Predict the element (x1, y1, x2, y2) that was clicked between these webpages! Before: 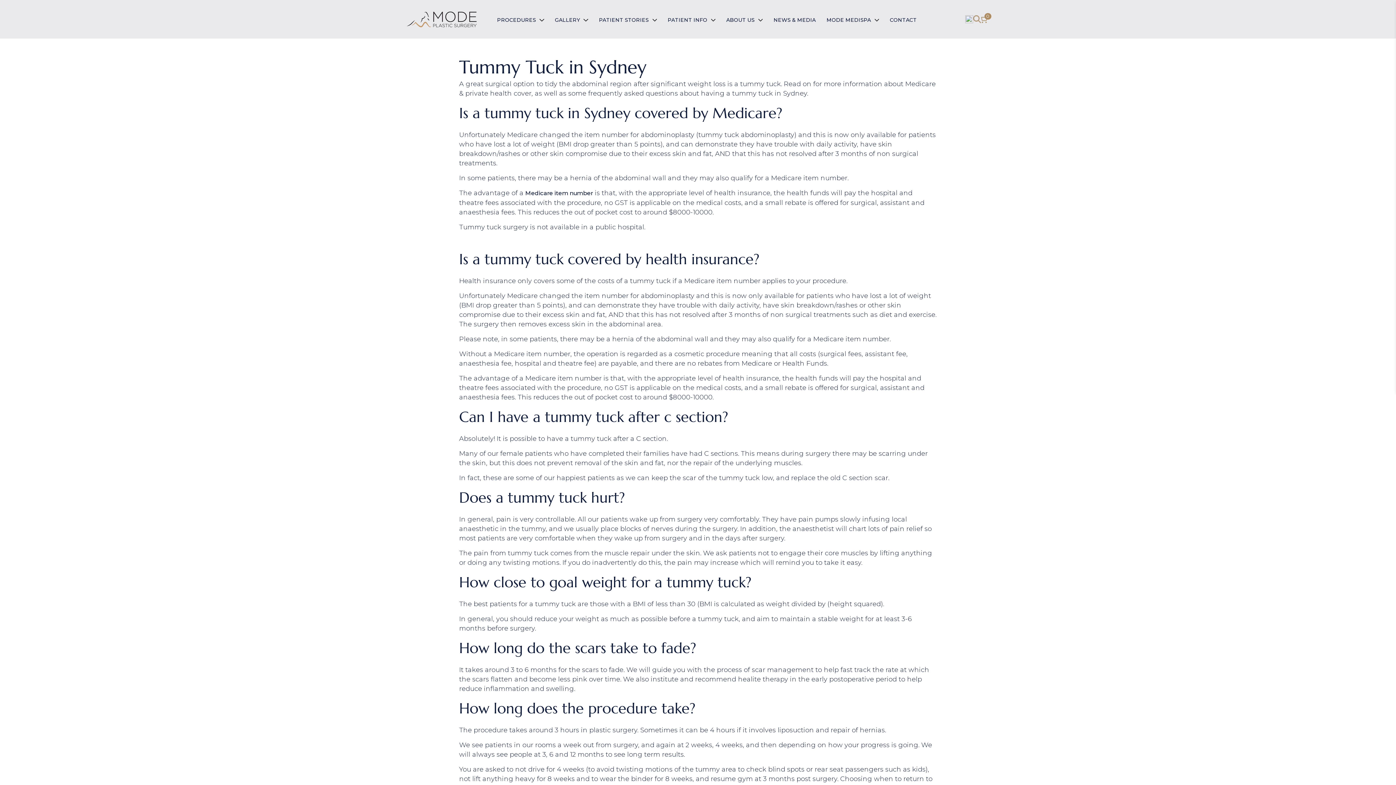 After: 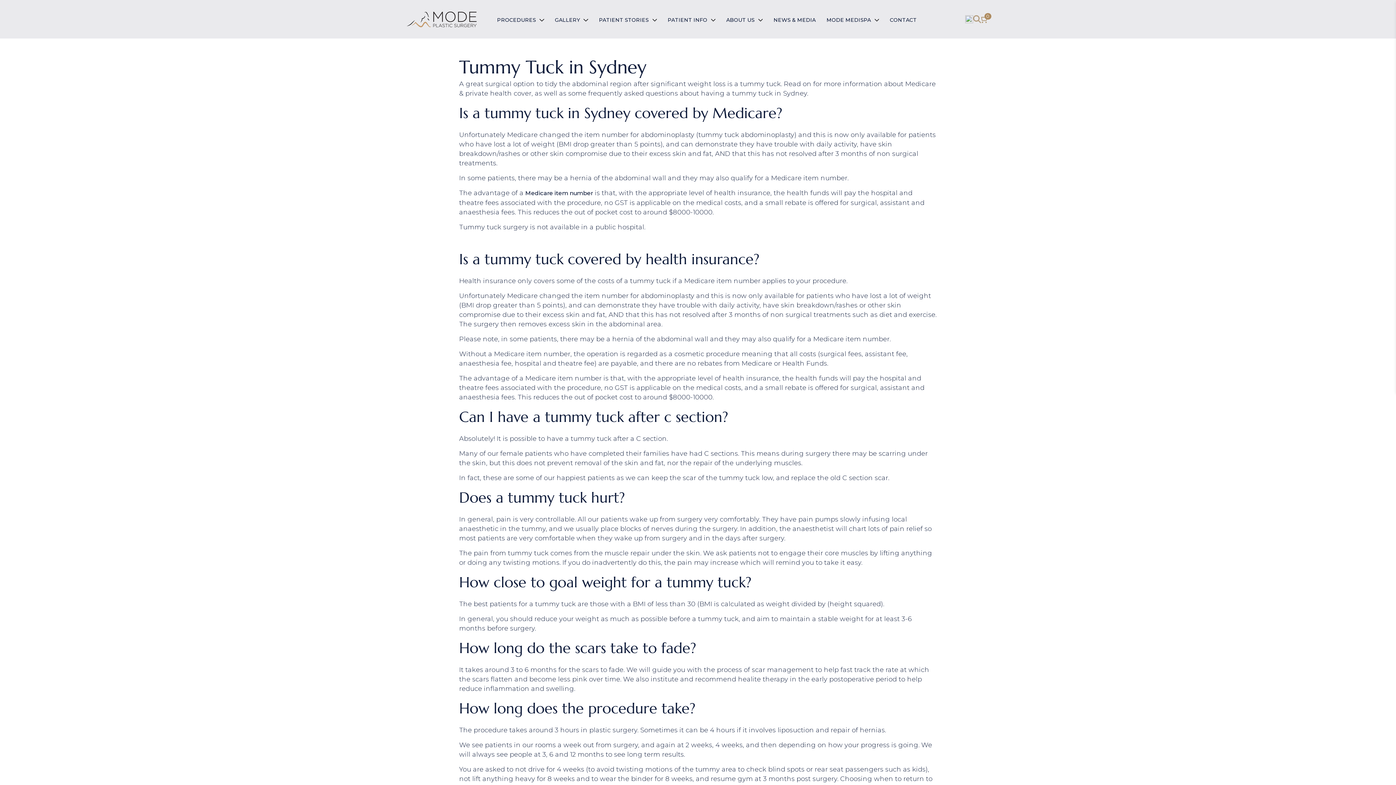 Action: label: Medicare item number bbox: (525, 189, 593, 196)